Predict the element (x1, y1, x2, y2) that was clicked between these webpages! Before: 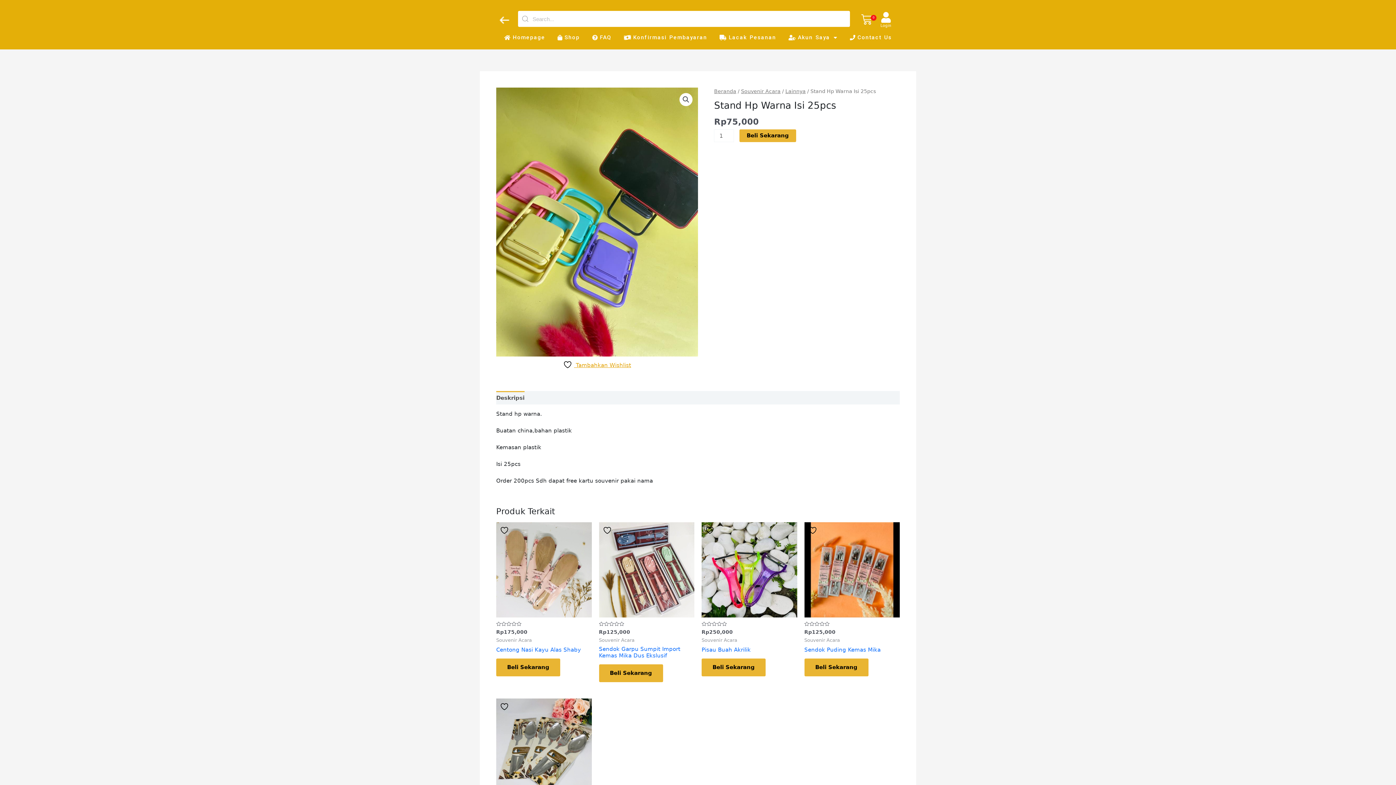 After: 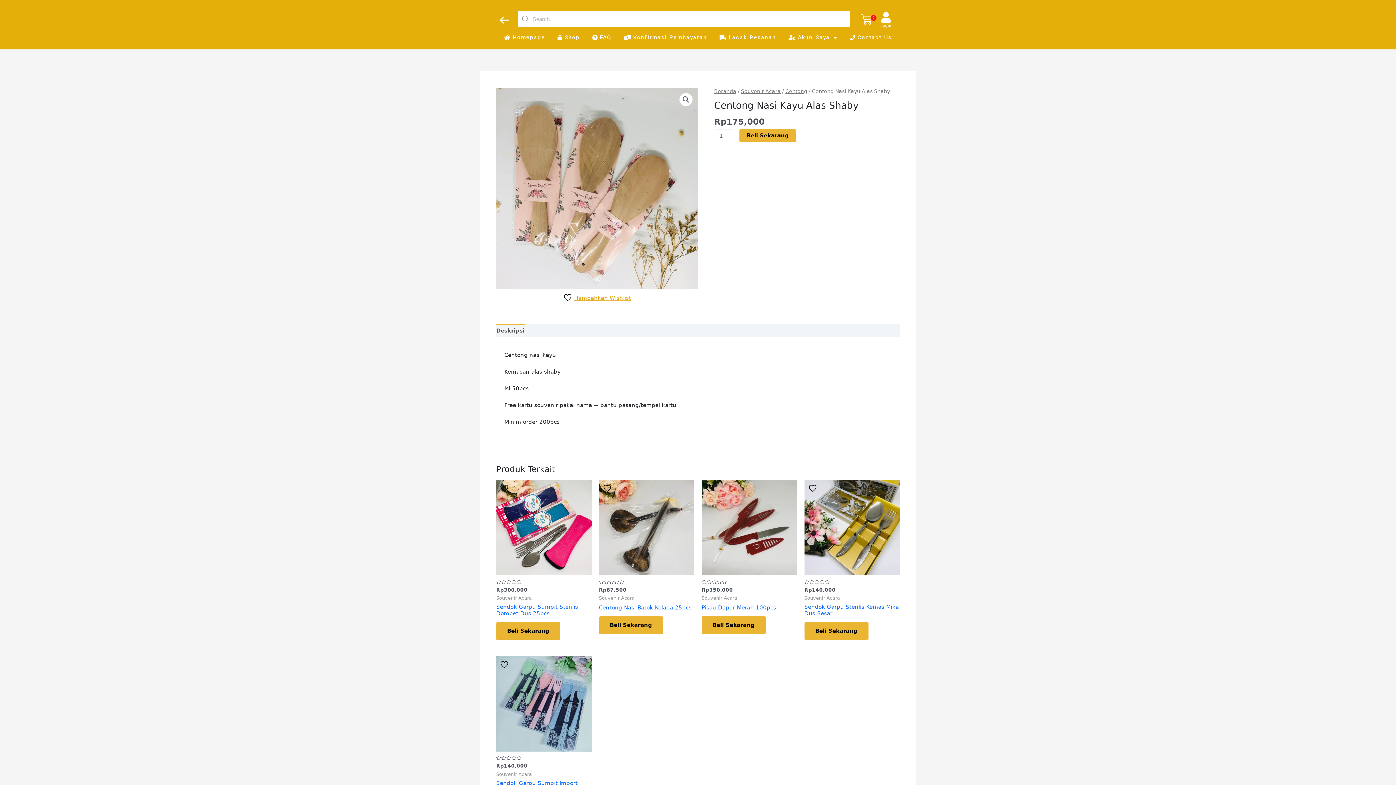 Action: label: Centong Nasi Kayu Alas Shaby bbox: (496, 646, 591, 656)